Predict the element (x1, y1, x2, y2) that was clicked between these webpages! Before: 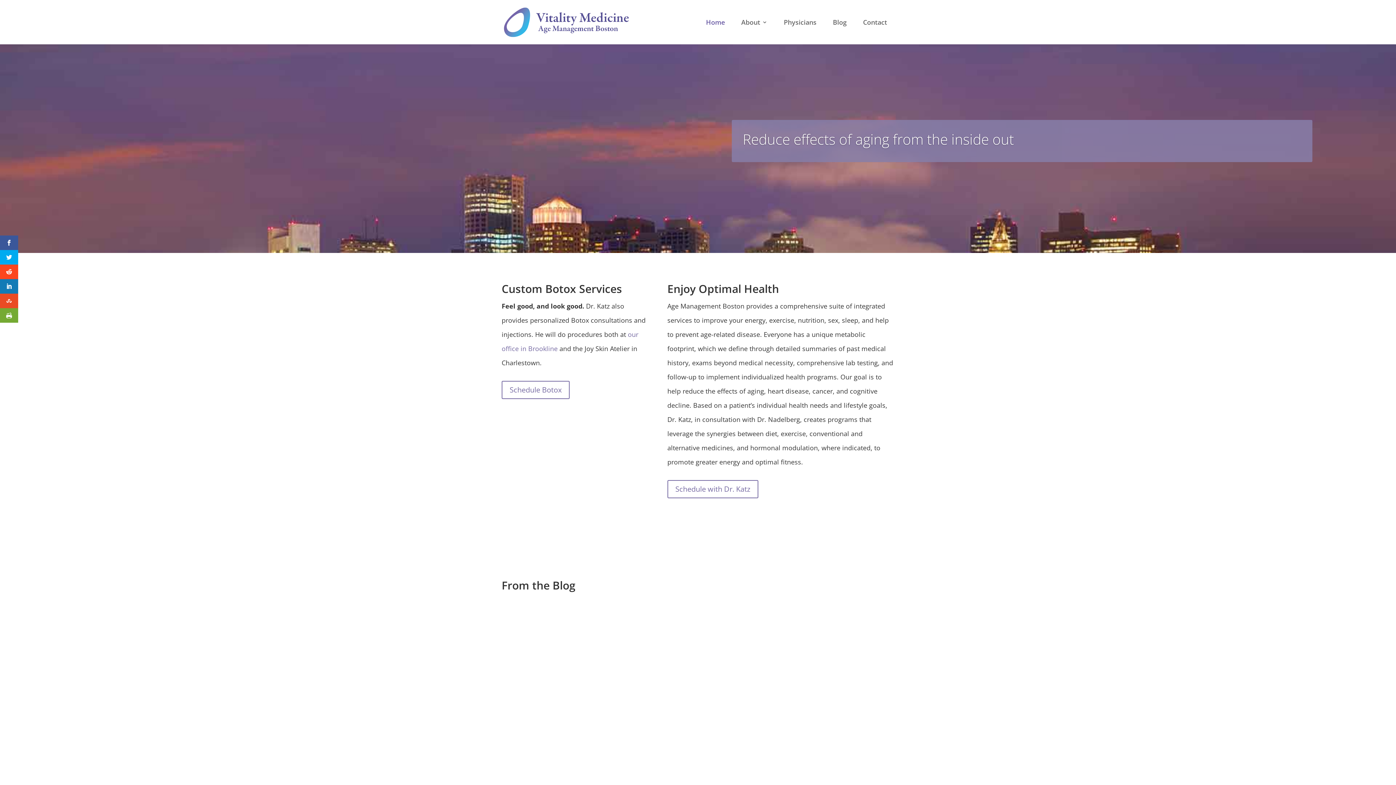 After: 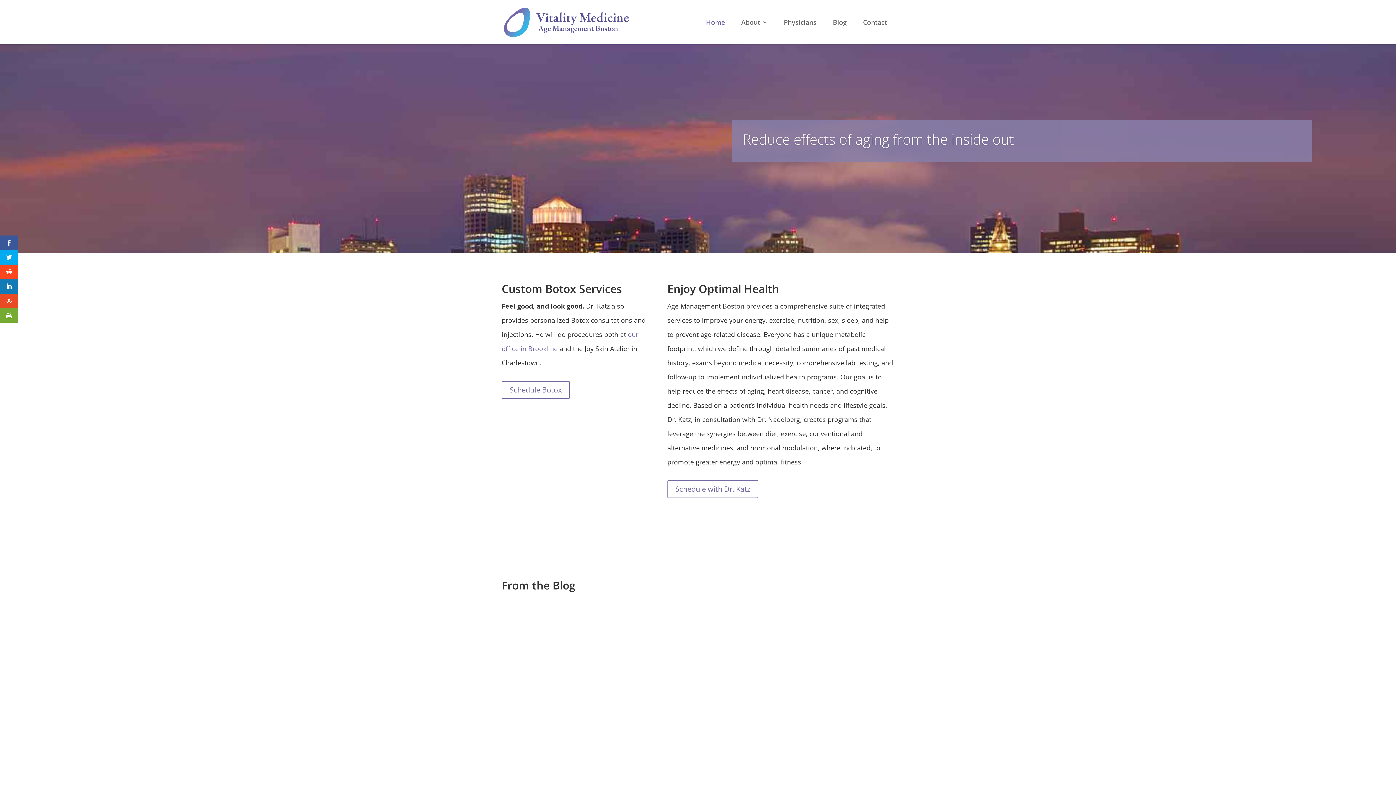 Action: bbox: (503, 17, 630, 25)